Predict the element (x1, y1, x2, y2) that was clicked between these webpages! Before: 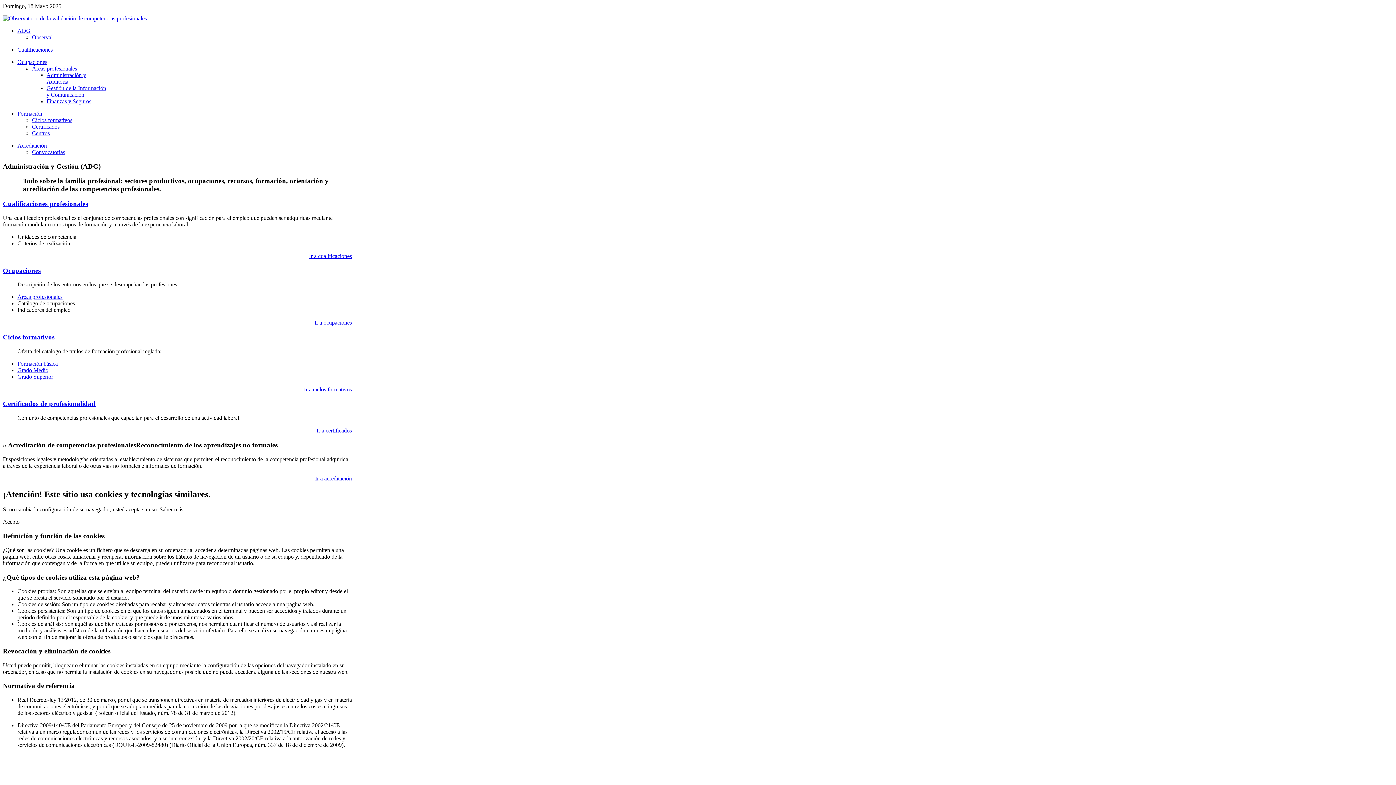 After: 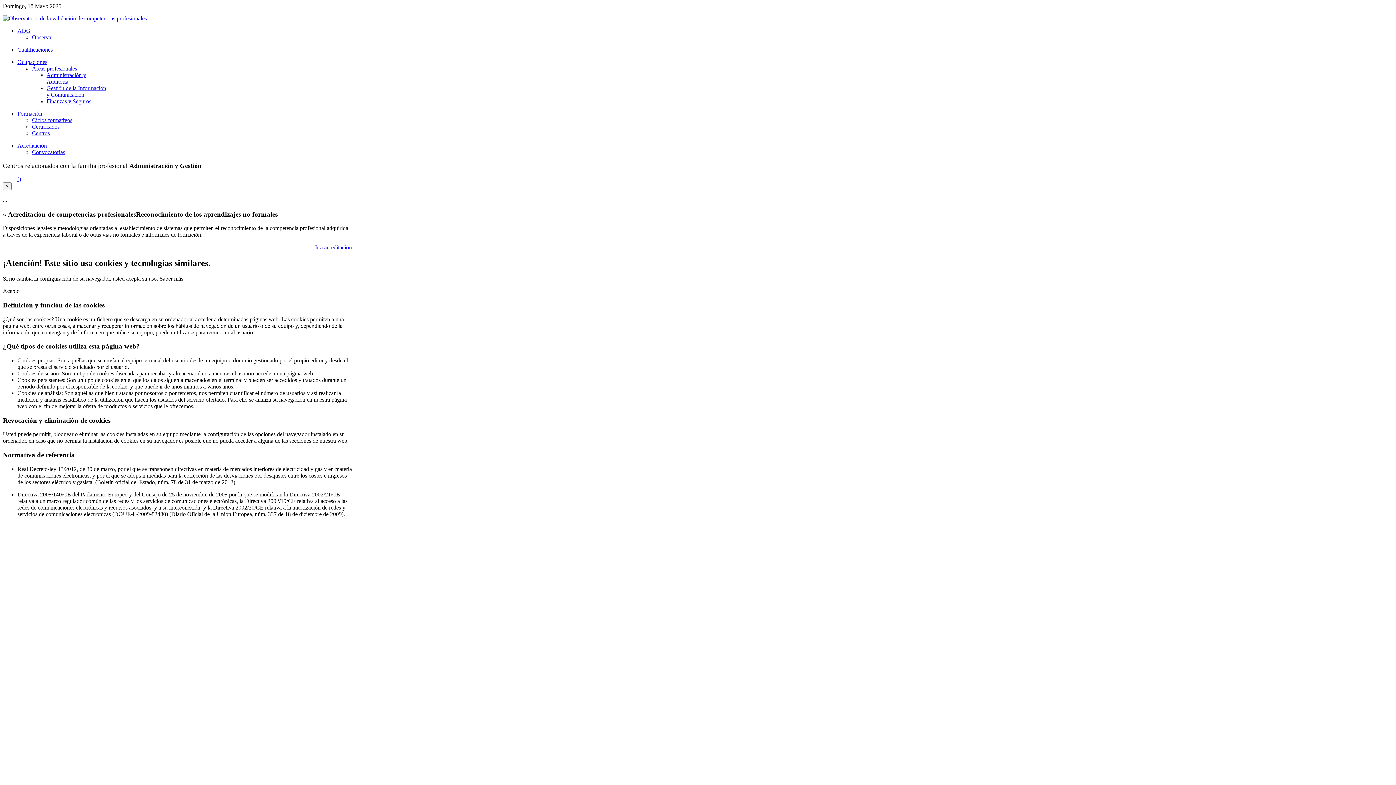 Action: label: Centros bbox: (32, 130, 49, 136)